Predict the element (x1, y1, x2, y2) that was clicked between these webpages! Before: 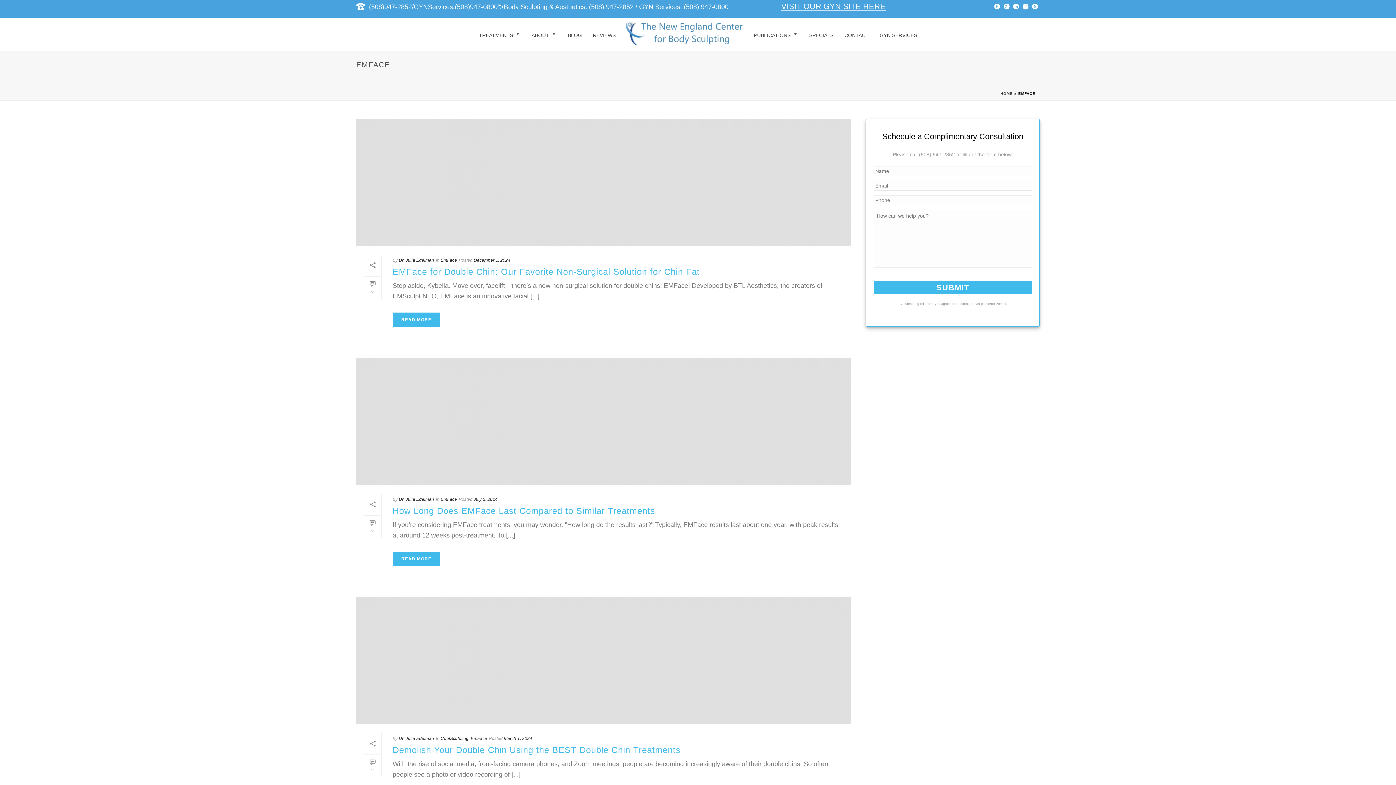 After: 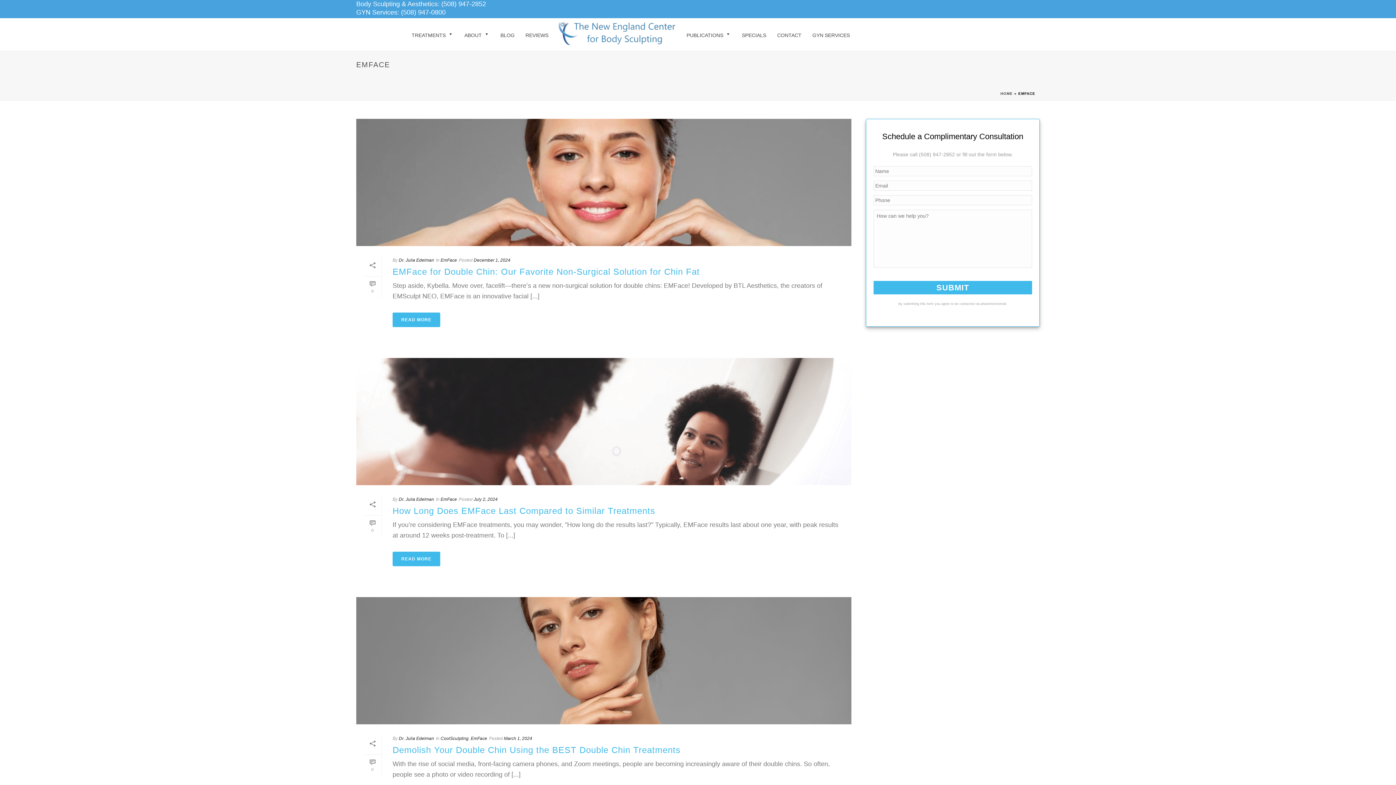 Action: bbox: (1013, 0, 1019, 12)